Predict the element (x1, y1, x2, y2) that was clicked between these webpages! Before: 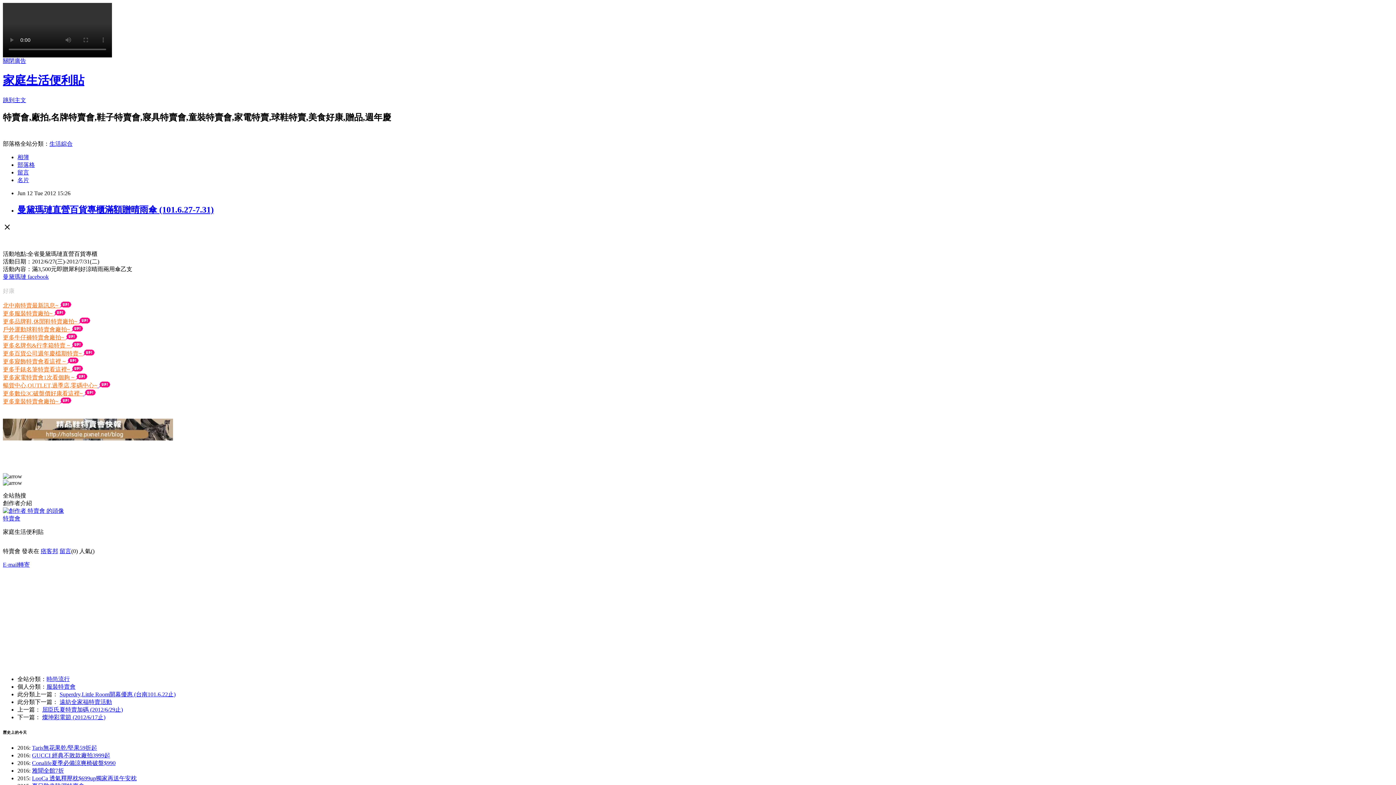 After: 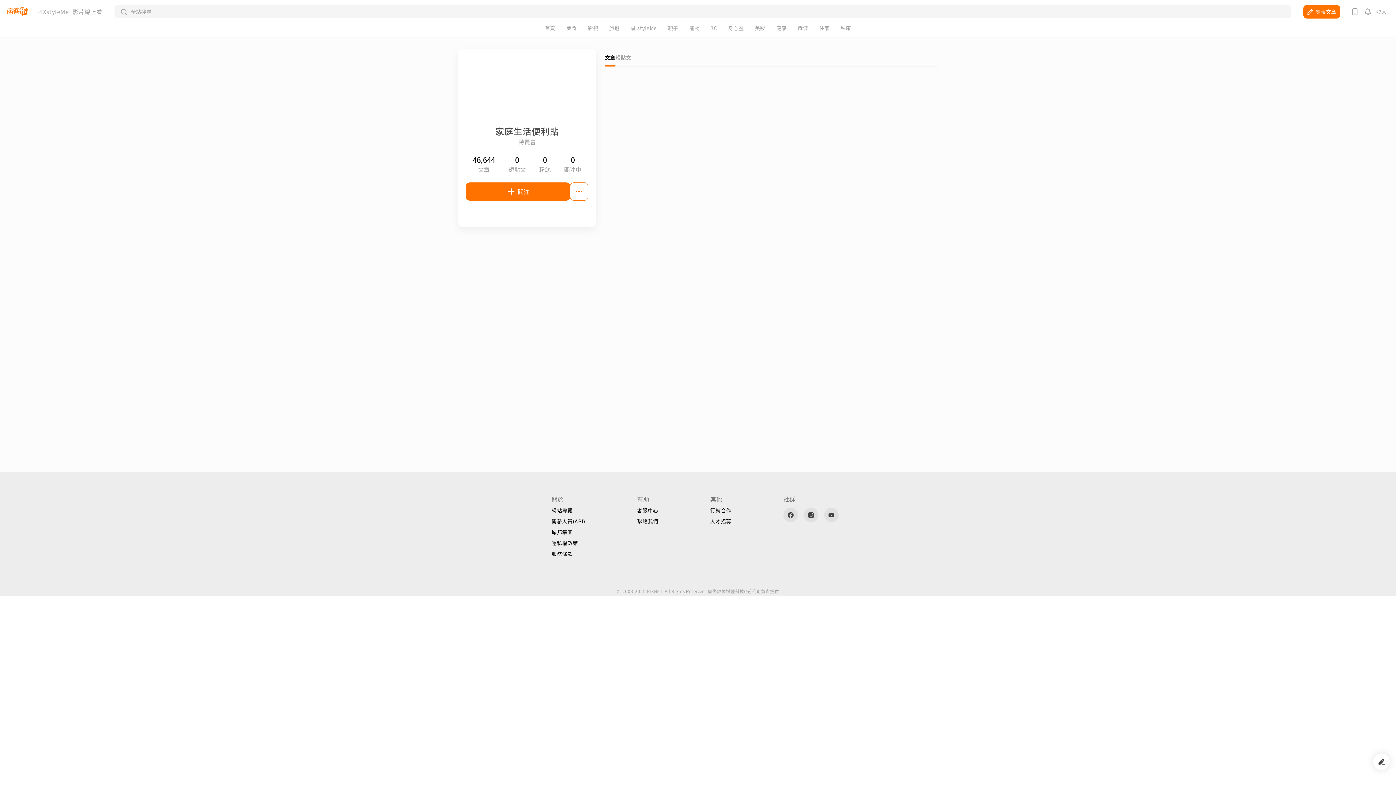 Action: bbox: (2, 507, 64, 514)